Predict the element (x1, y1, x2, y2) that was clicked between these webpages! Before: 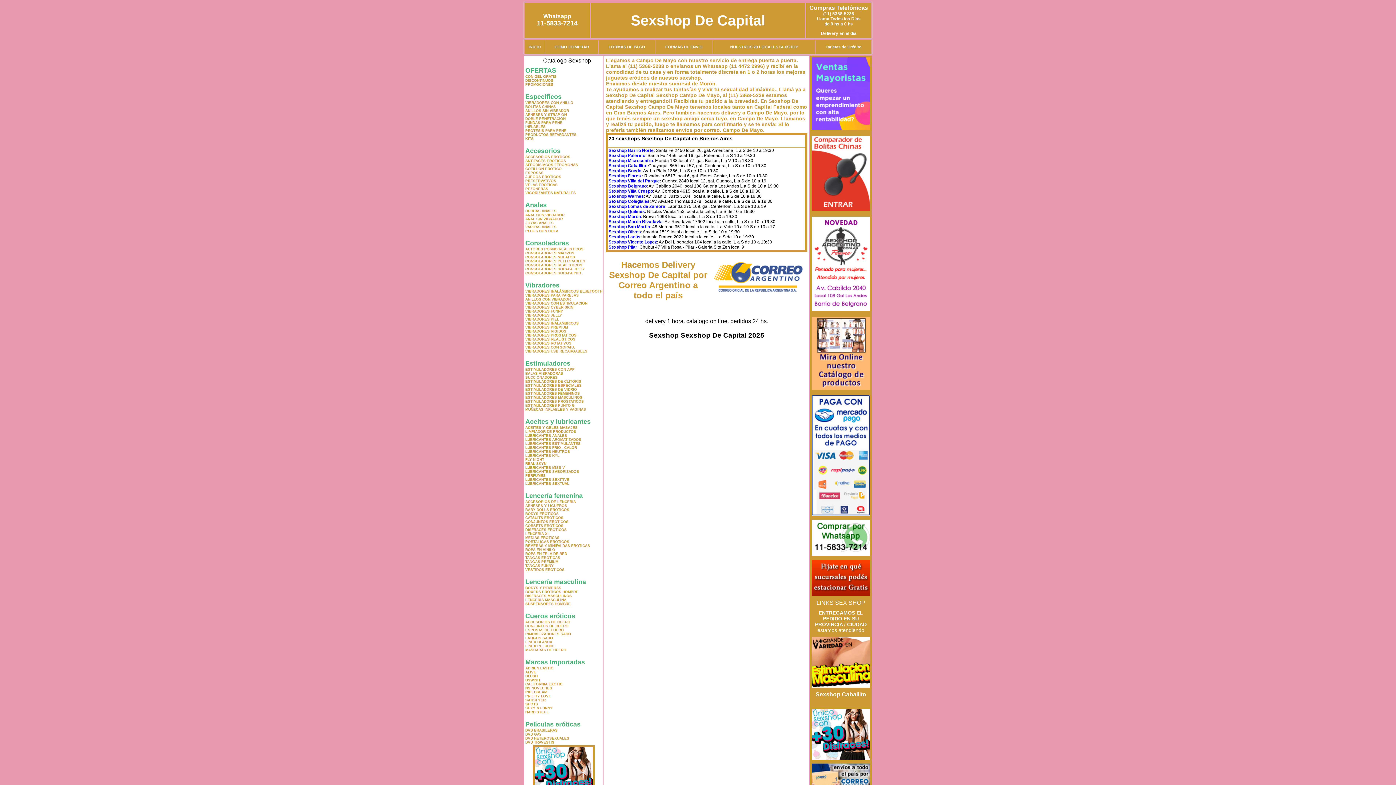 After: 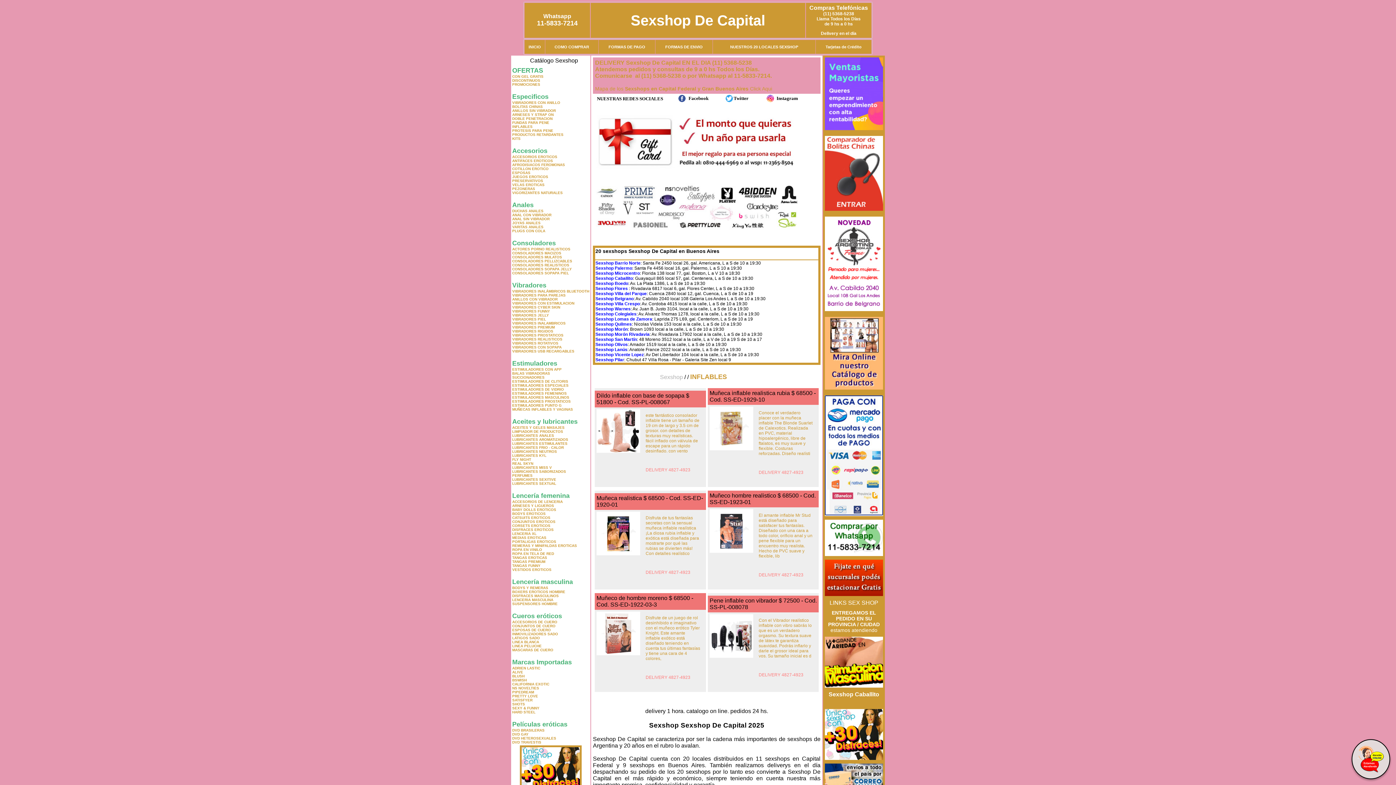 Action: bbox: (525, 124, 545, 128) label: INFLABLES